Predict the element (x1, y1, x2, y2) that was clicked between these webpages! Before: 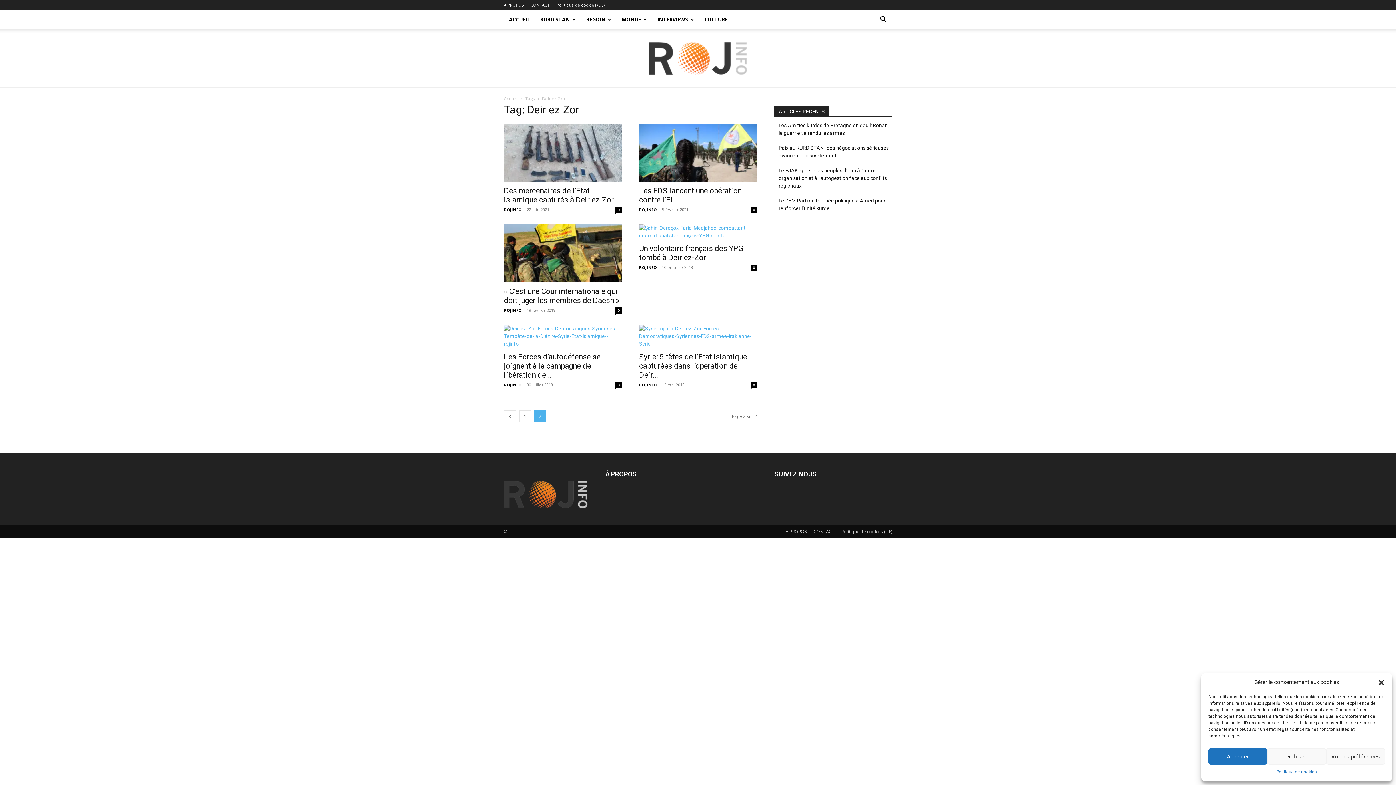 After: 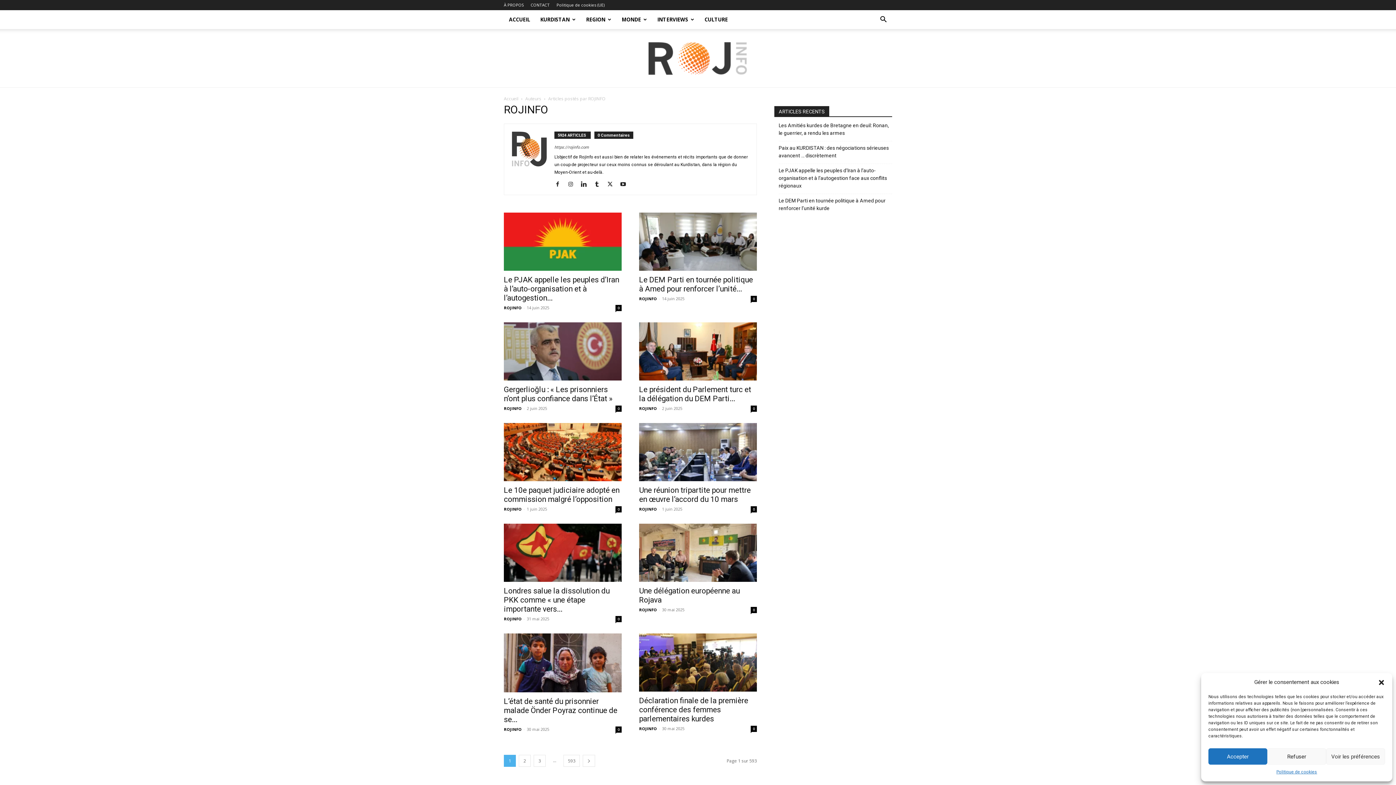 Action: bbox: (504, 382, 521, 387) label: ROJINFO